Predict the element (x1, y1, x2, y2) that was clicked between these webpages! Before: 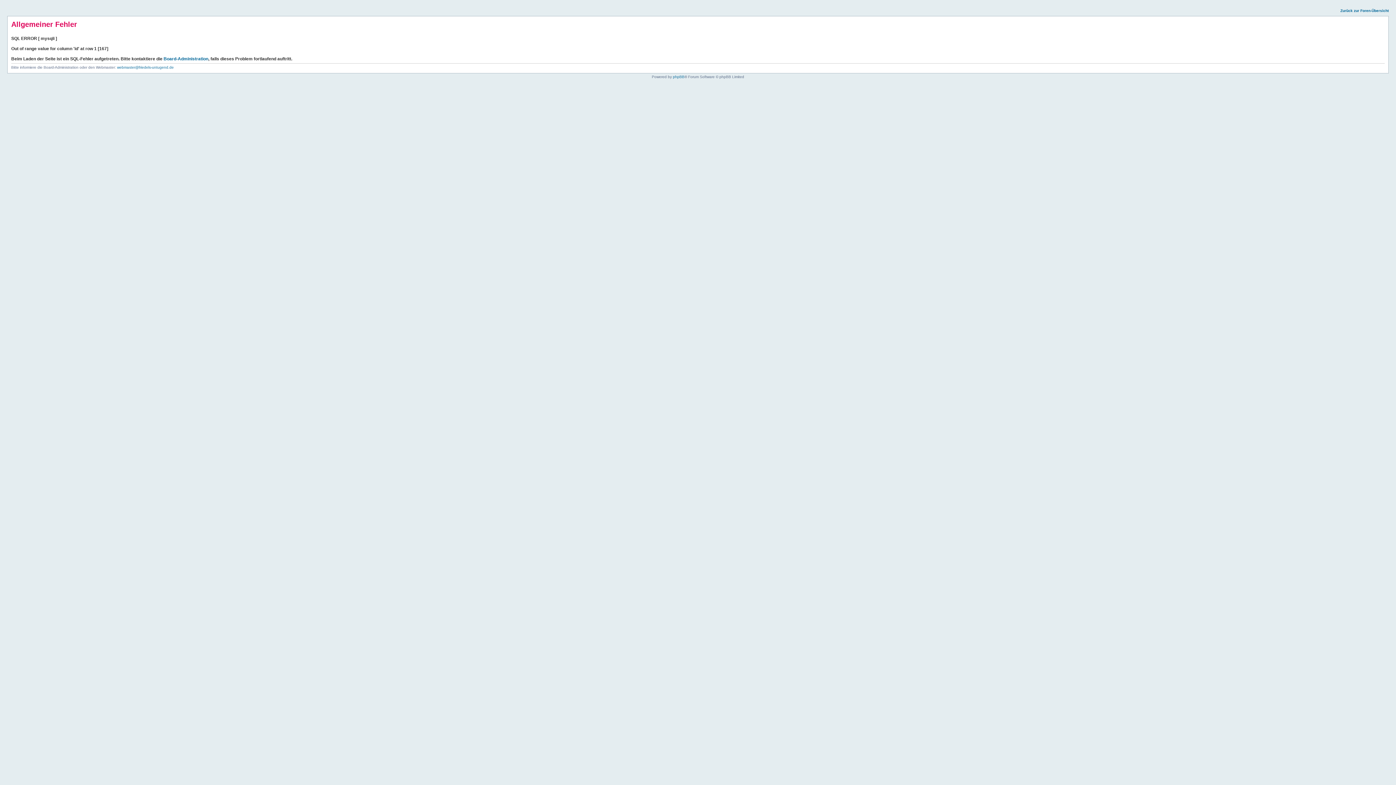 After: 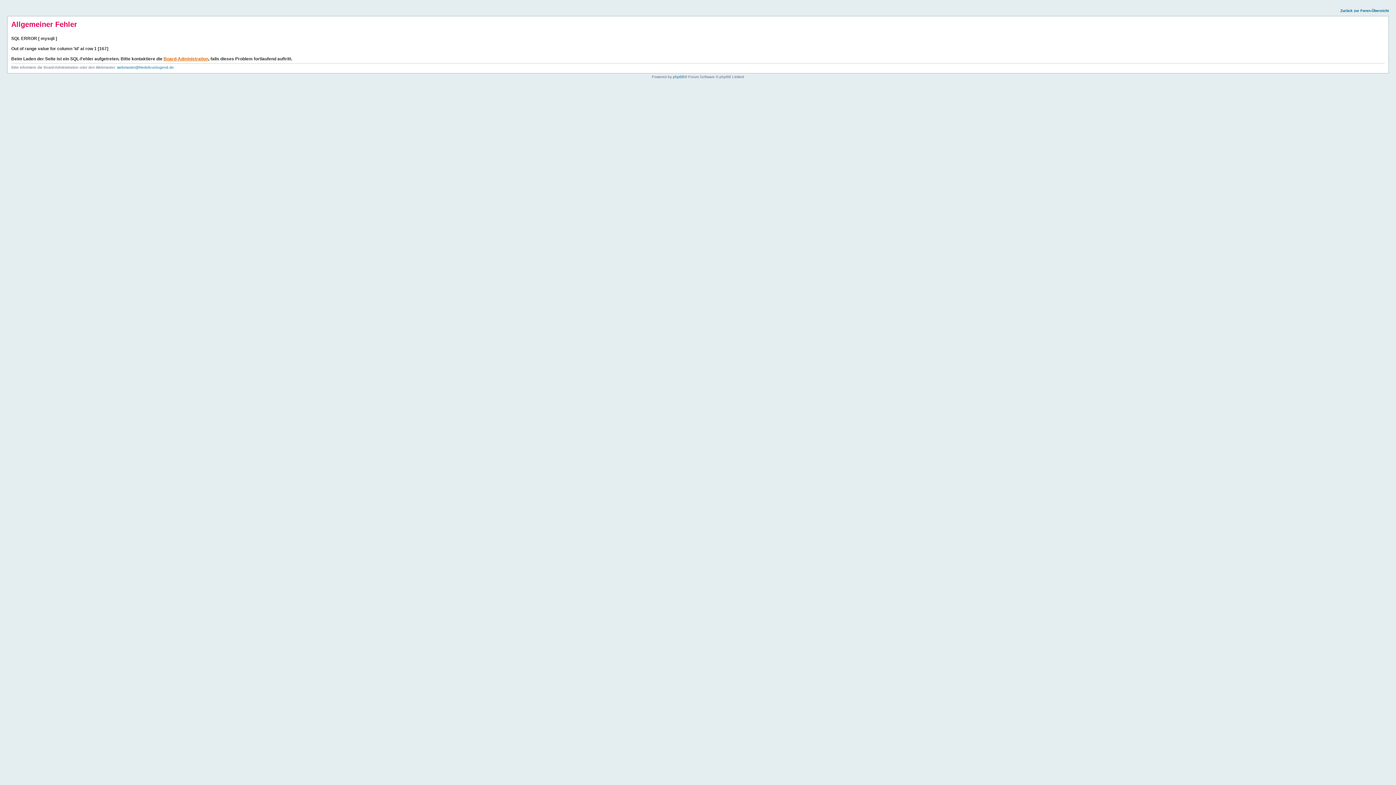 Action: label: Board-Administration bbox: (163, 56, 208, 61)